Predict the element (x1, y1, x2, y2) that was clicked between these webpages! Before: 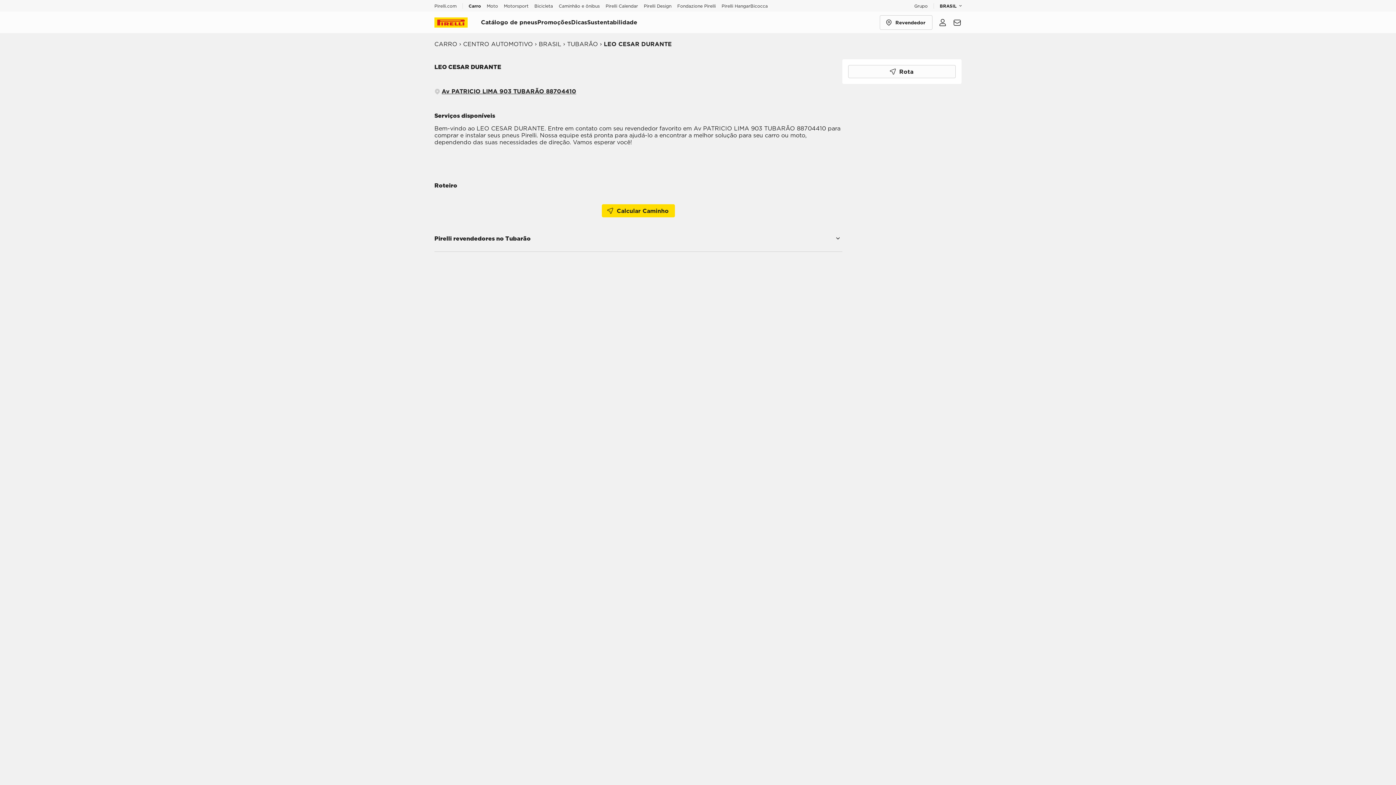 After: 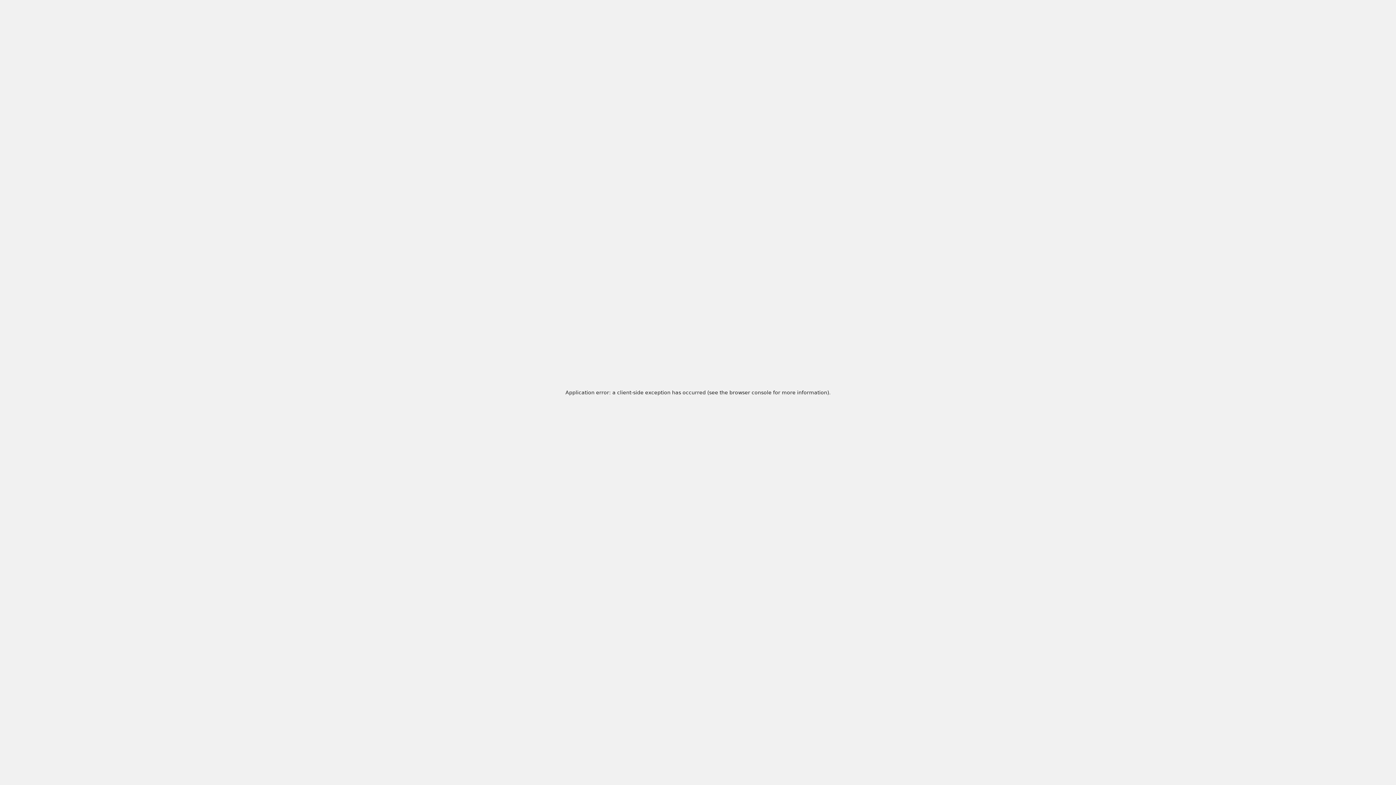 Action: bbox: (537, 18, 571, 25) label: Promoções